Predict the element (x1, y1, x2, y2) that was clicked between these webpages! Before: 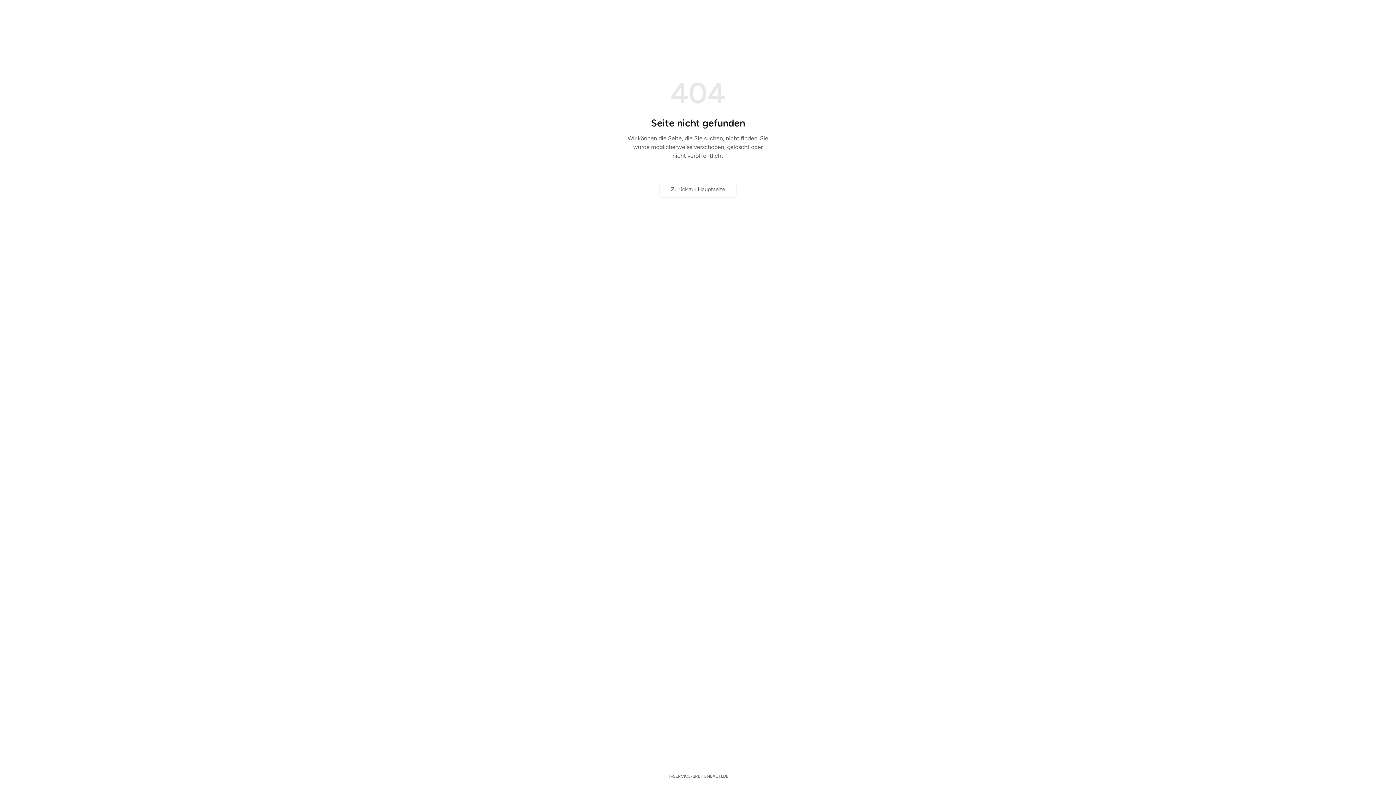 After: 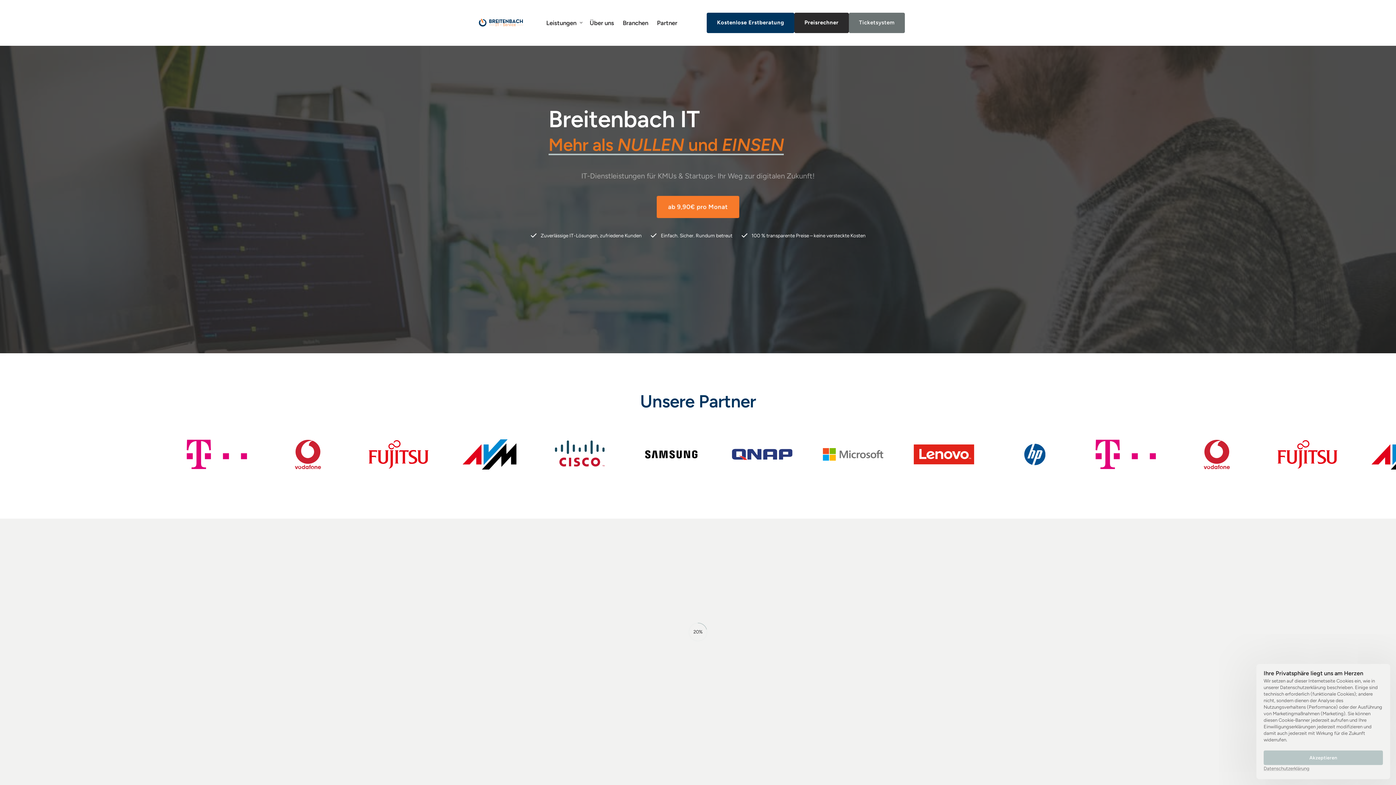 Action: bbox: (659, 180, 736, 197) label: Zurück zur Hauptseite